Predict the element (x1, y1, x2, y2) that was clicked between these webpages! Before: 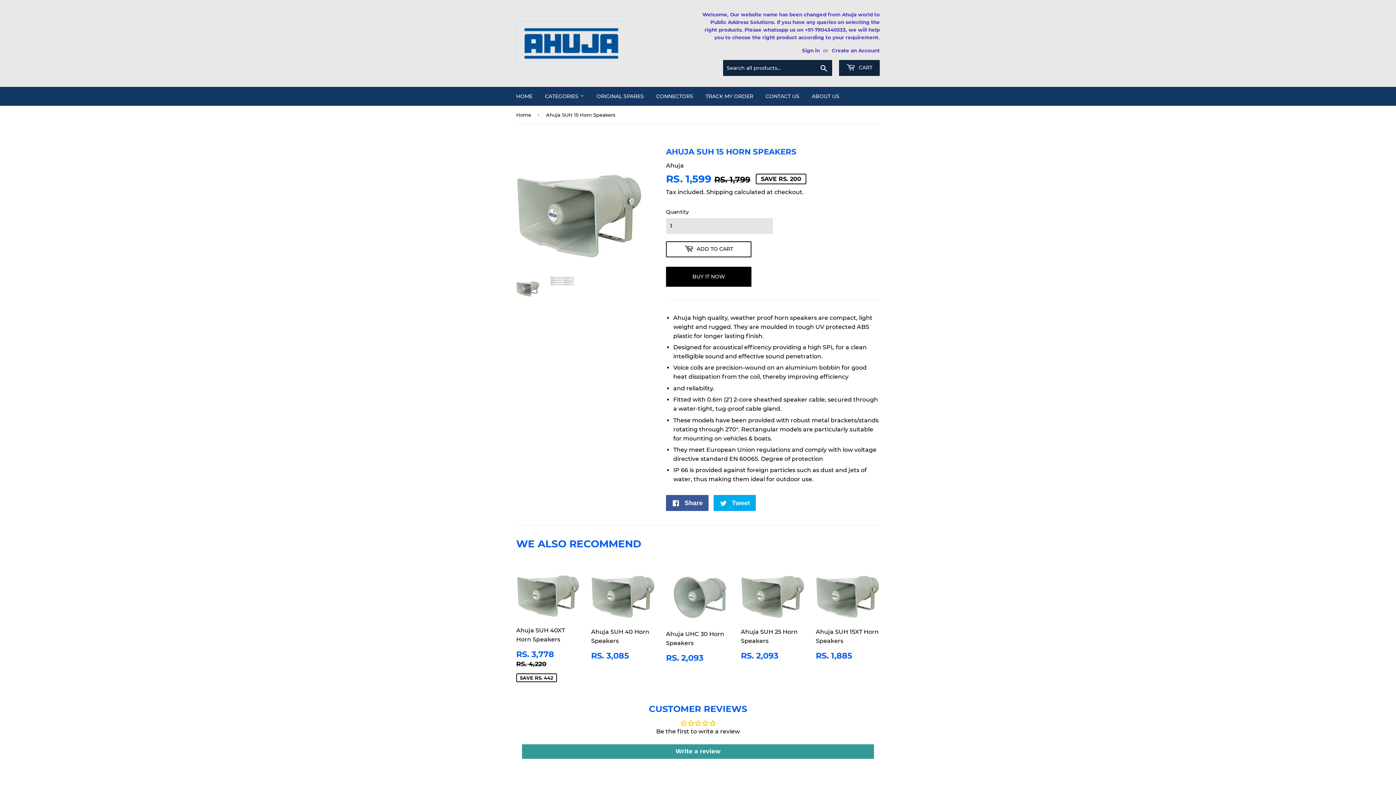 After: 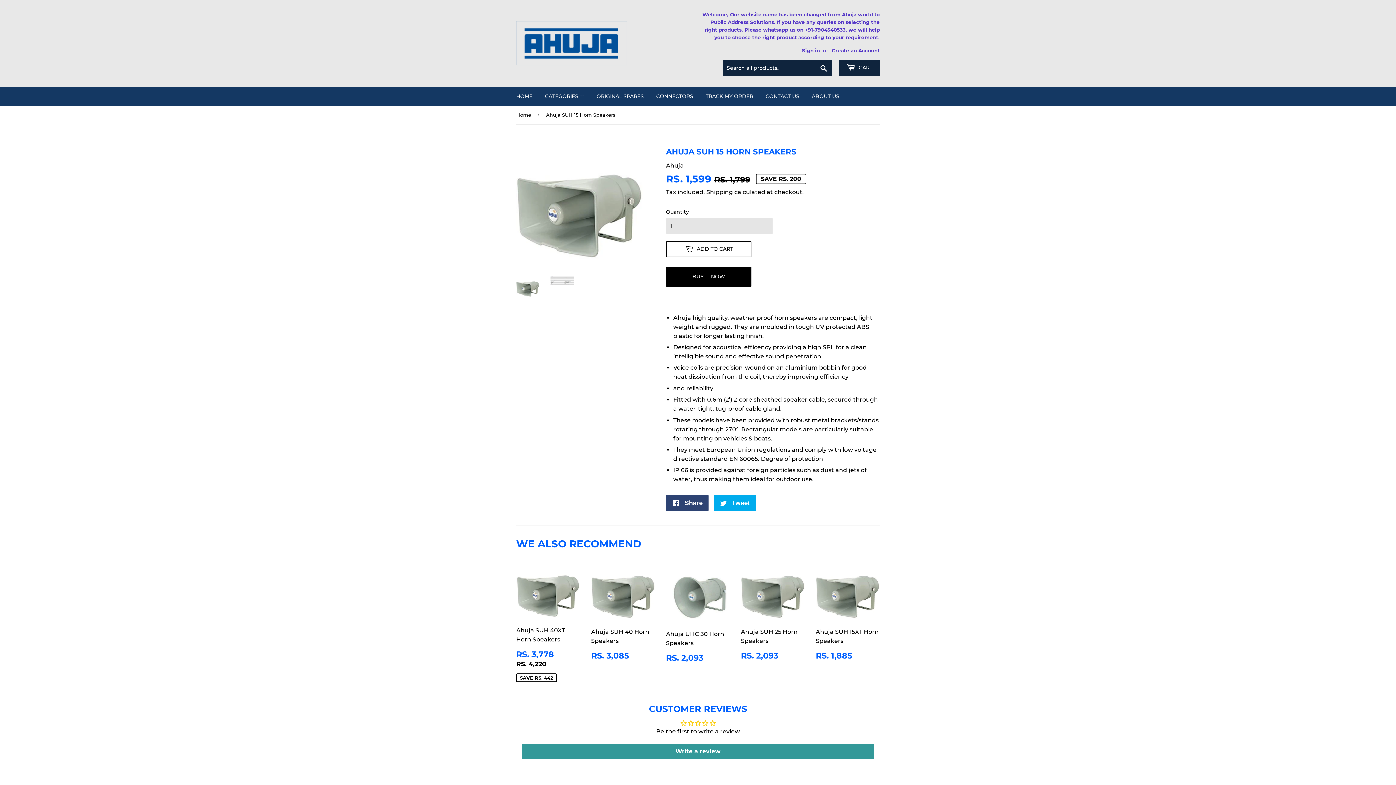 Action: label:  Share
Share on Facebook bbox: (666, 495, 708, 511)